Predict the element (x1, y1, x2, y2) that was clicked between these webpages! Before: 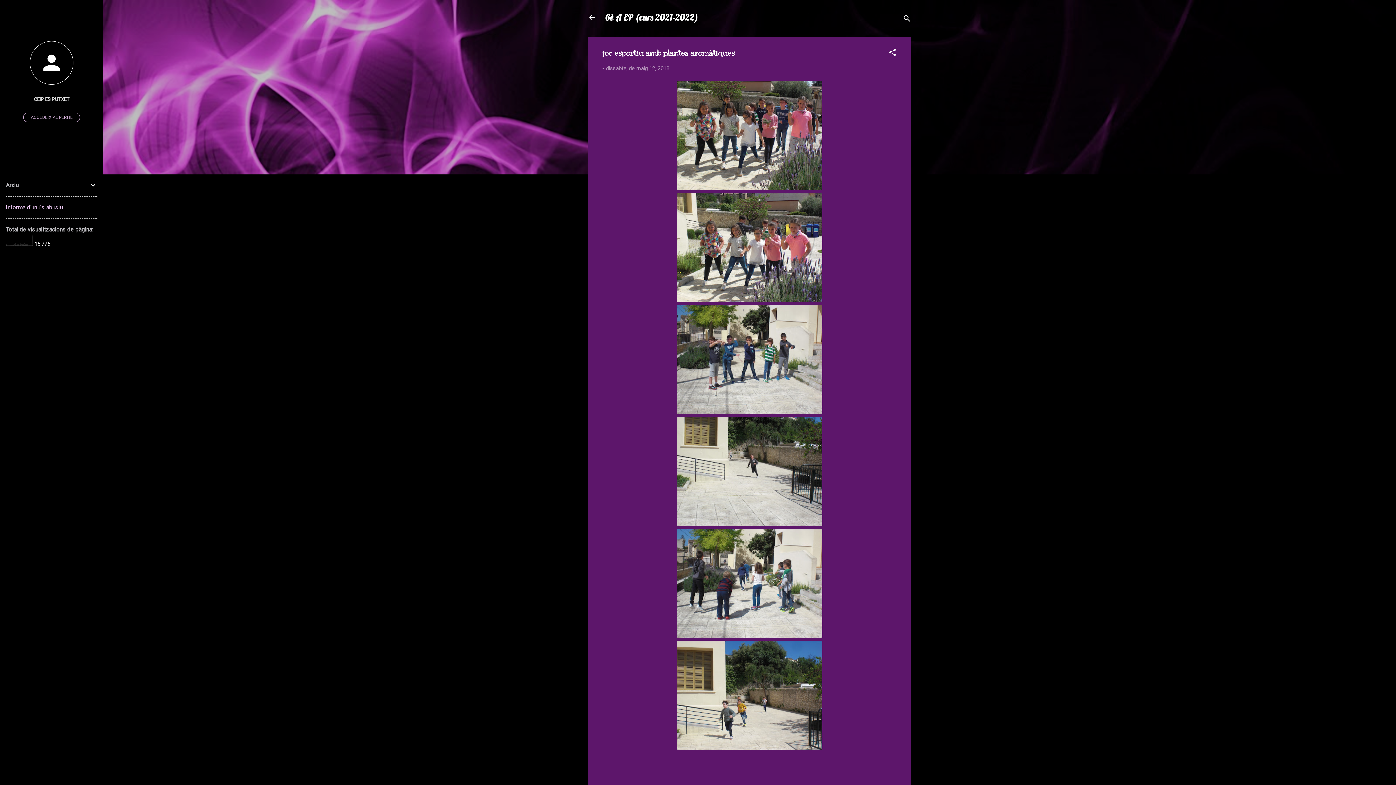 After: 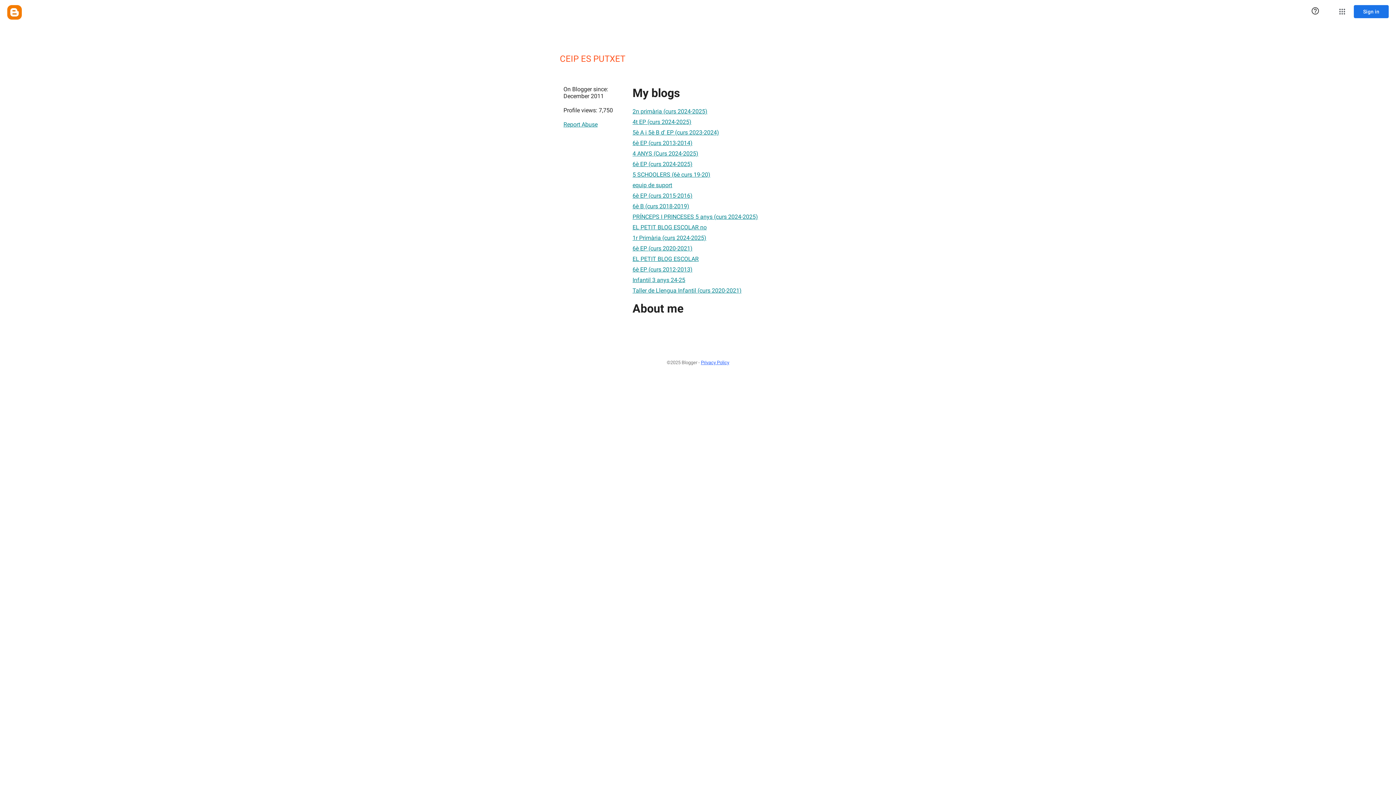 Action: label: ACCEDEIX AL PERFIL bbox: (23, 112, 80, 122)